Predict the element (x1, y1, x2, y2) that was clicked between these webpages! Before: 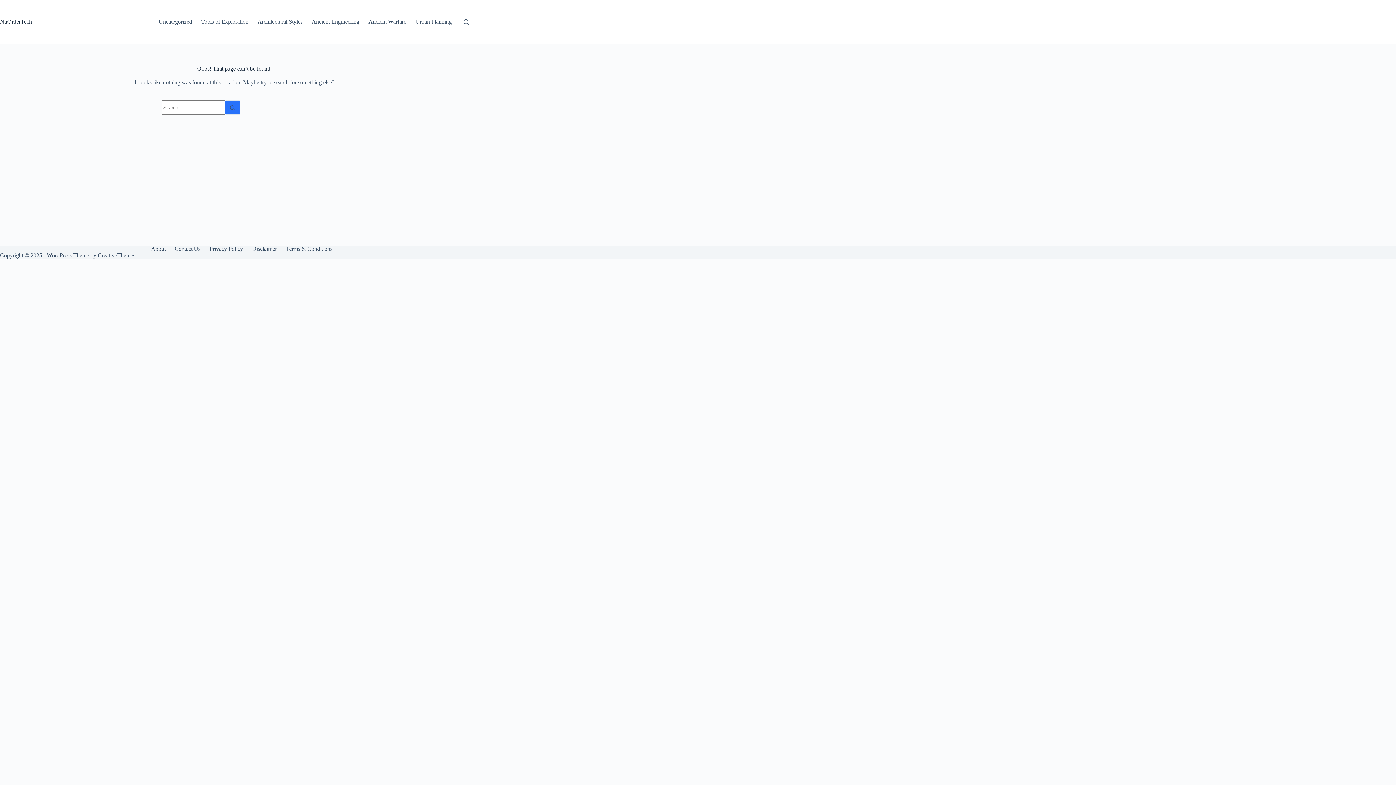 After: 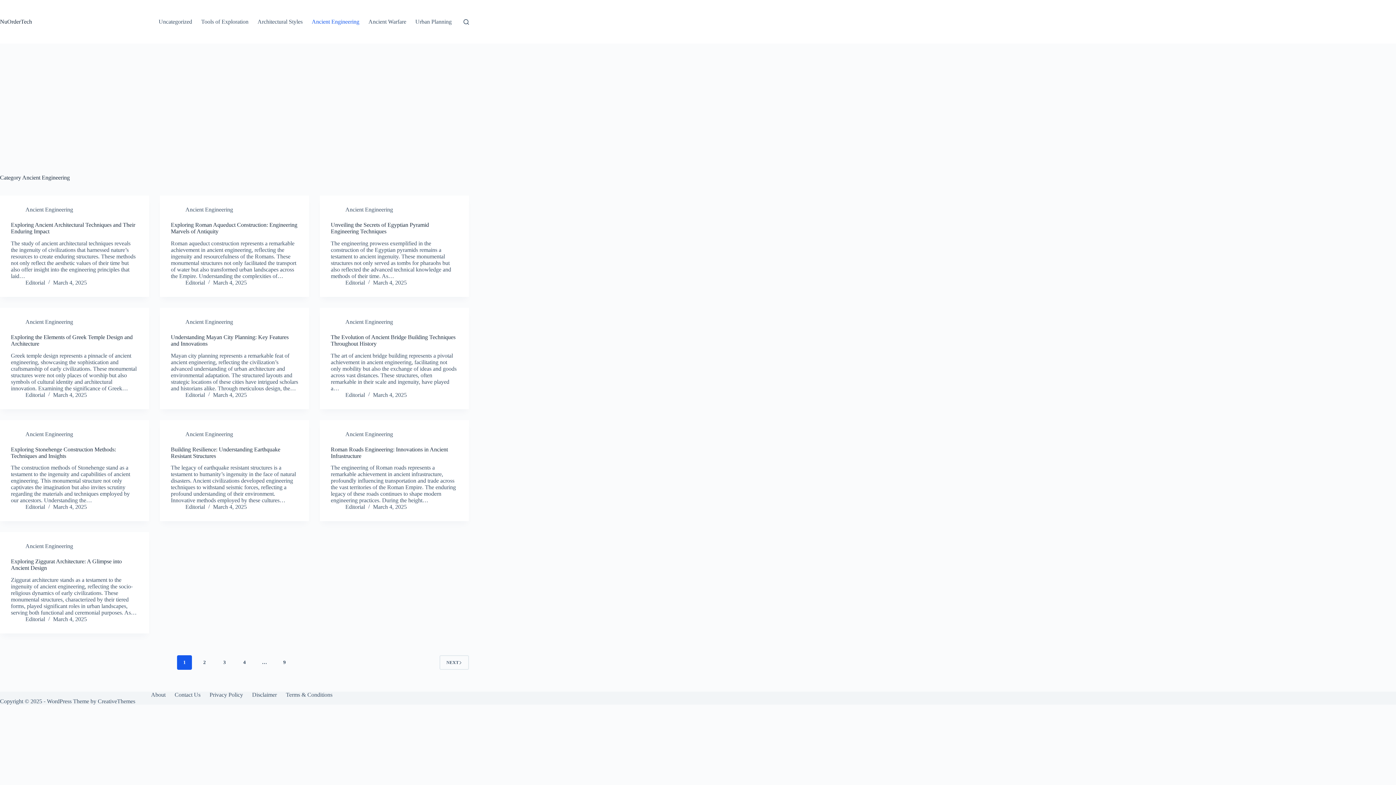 Action: label: Ancient Engineering bbox: (307, 0, 364, 43)